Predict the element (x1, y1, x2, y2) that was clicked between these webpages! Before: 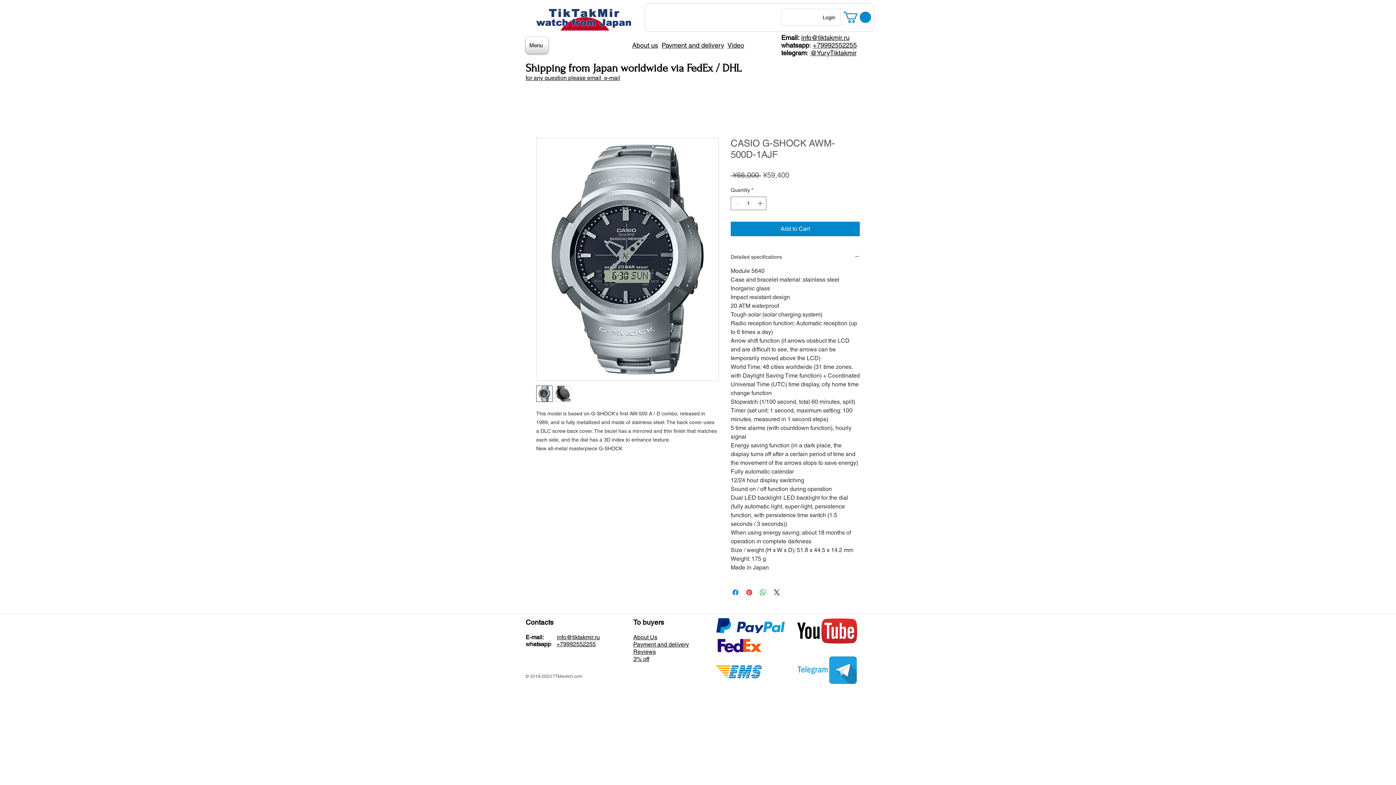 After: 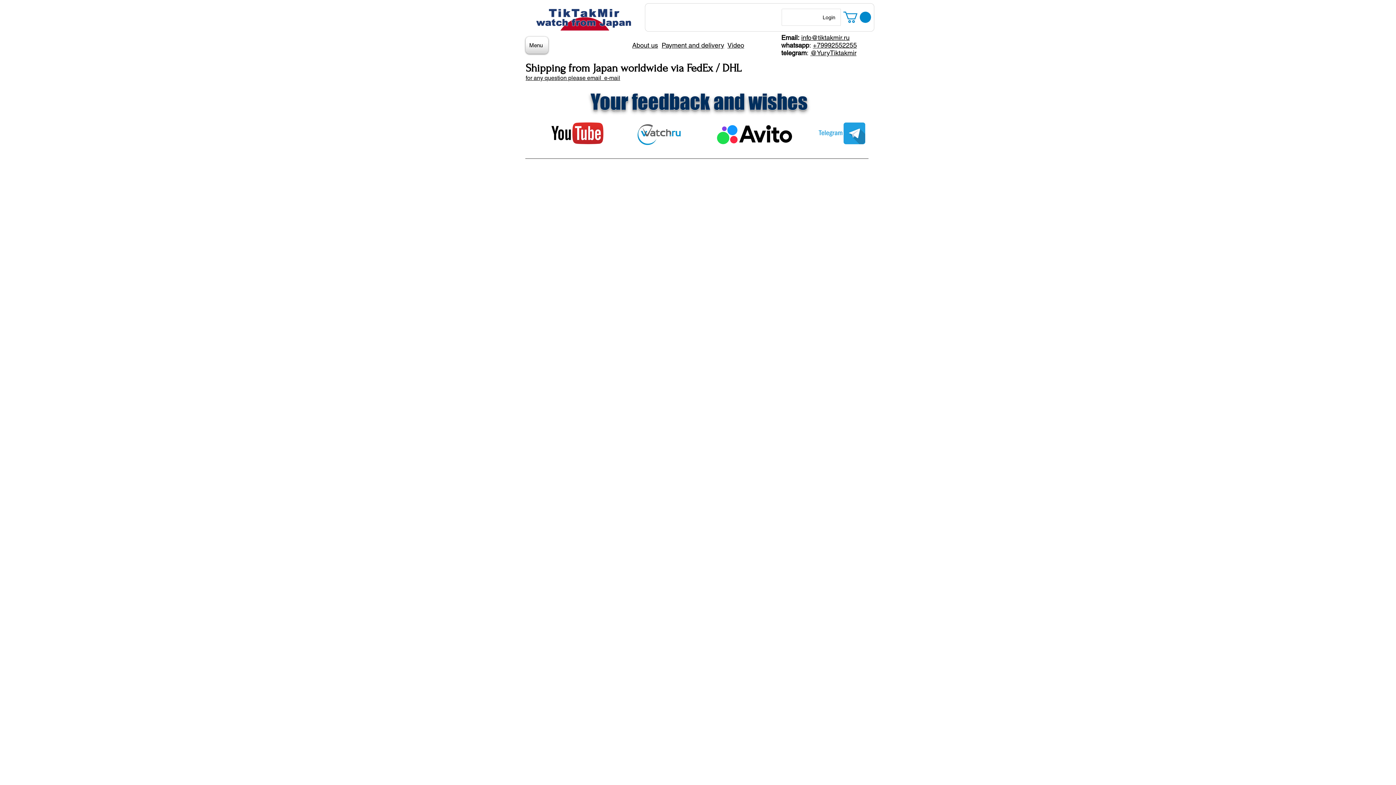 Action: label: Reviews bbox: (633, 648, 656, 655)